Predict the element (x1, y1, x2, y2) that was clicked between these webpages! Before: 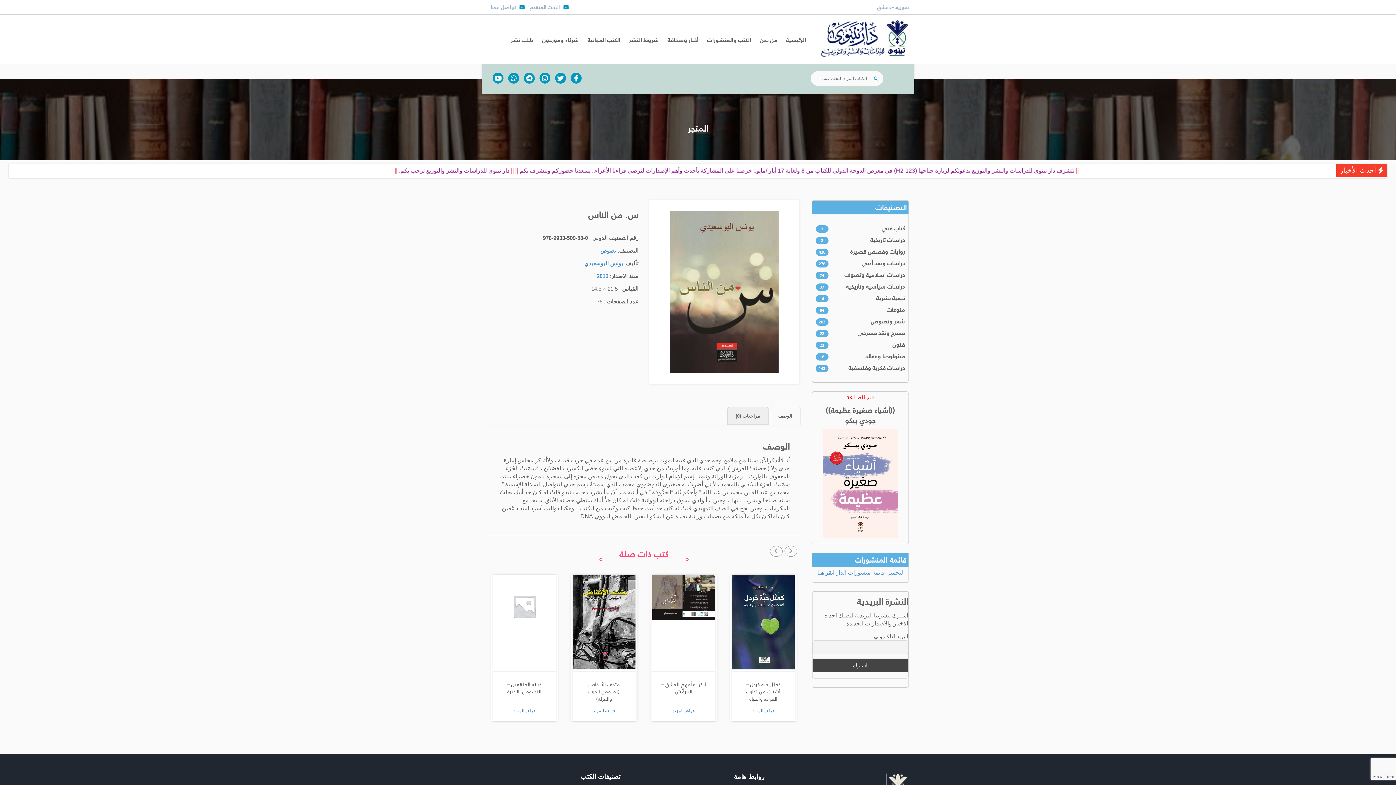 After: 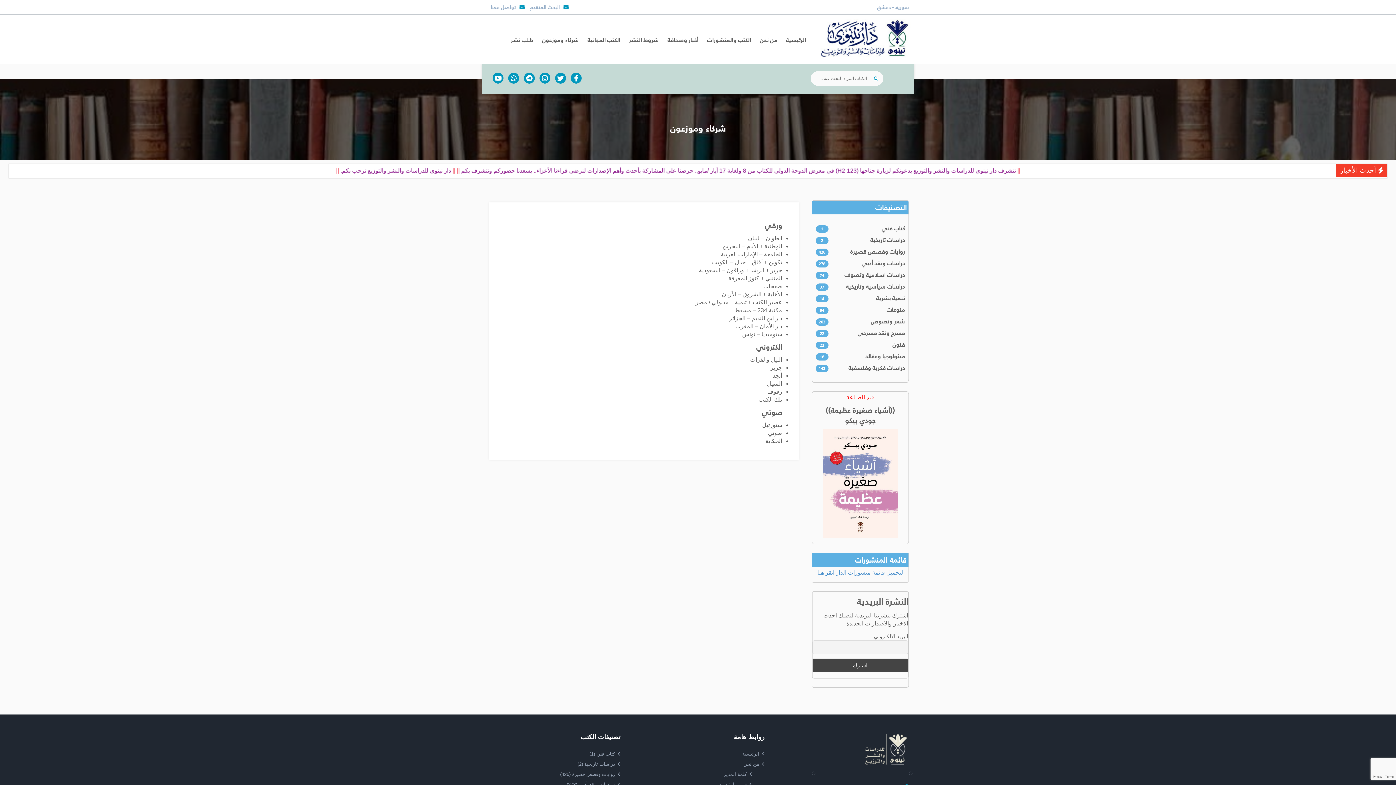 Action: bbox: (538, 29, 582, 51) label: شركاء وموزعون